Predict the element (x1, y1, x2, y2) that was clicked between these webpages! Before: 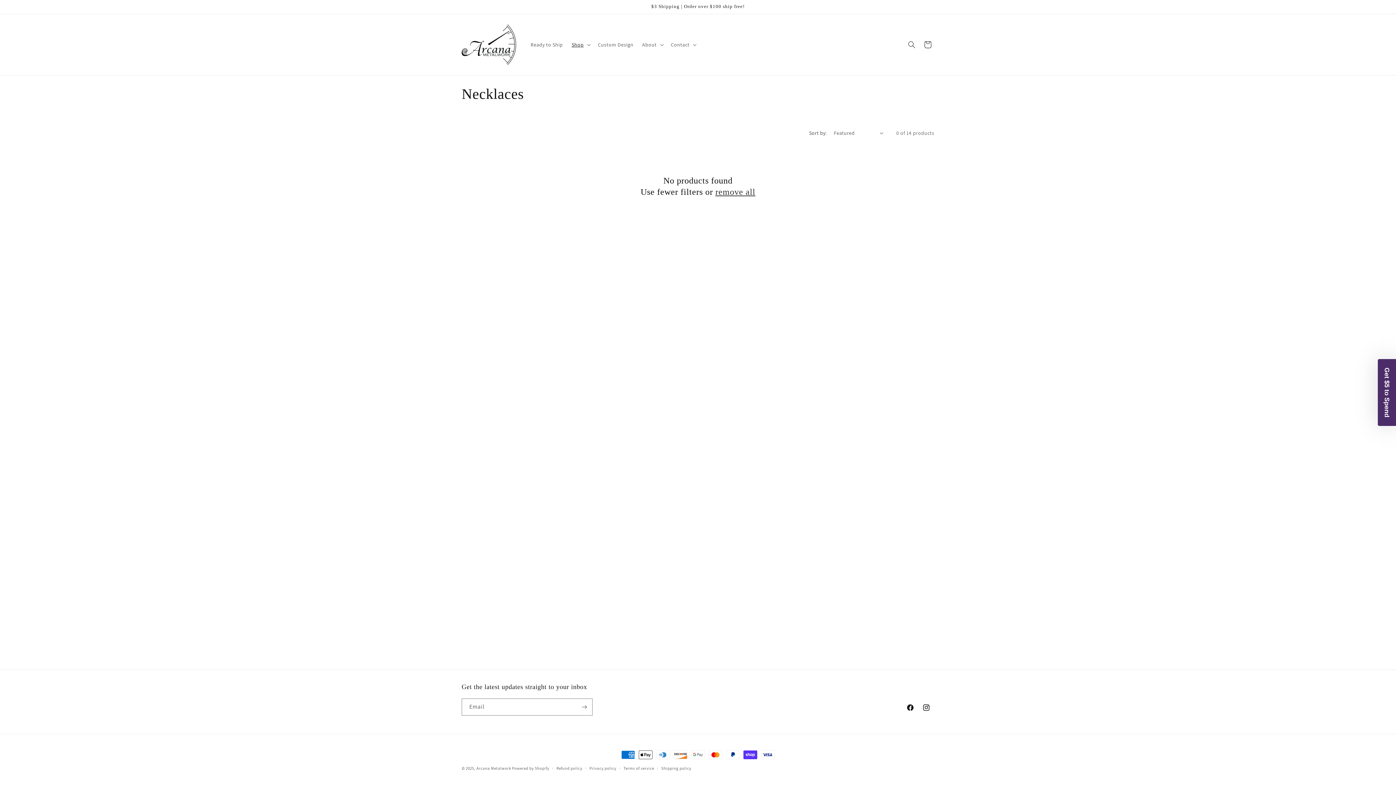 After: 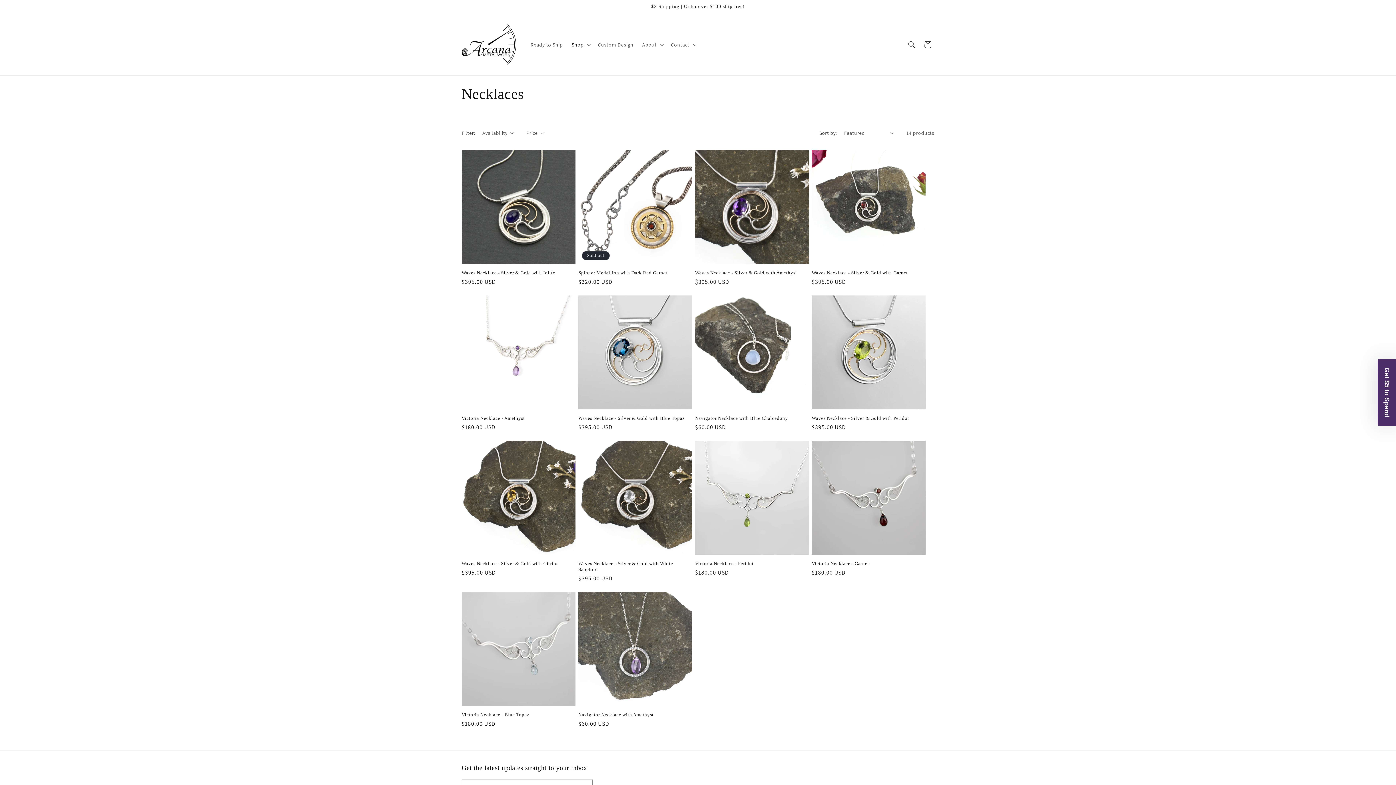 Action: label: remove all bbox: (715, 186, 755, 197)